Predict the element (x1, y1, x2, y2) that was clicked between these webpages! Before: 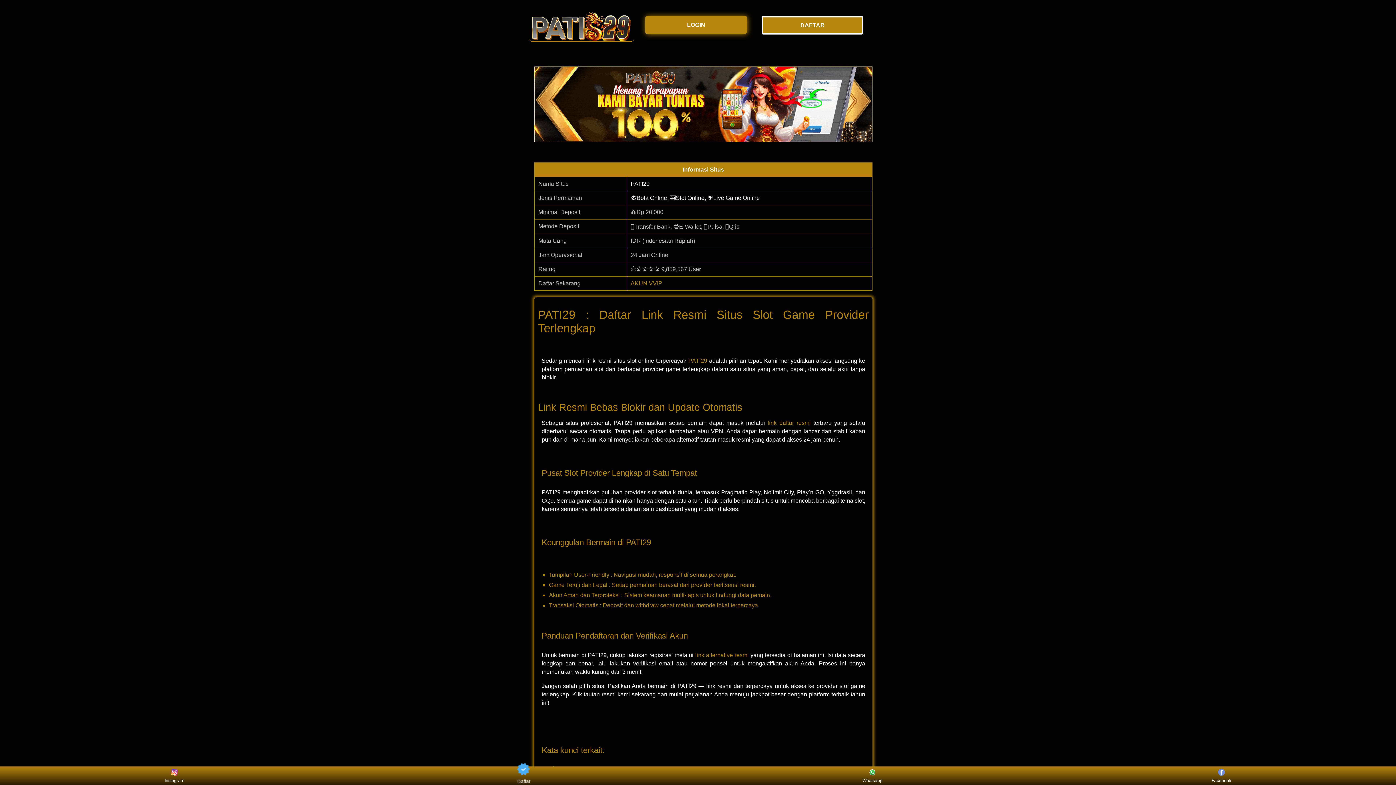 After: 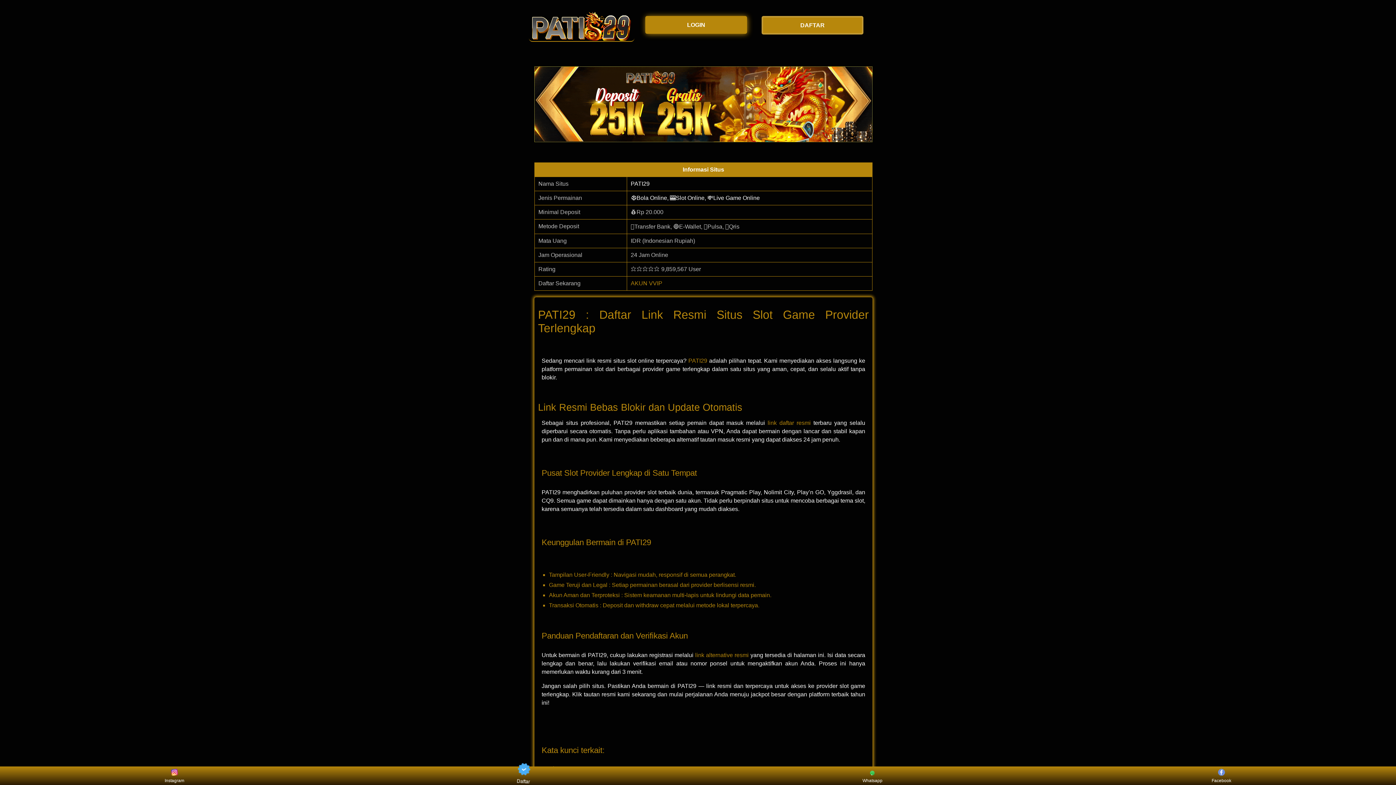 Action: bbox: (529, 11, 634, 41)